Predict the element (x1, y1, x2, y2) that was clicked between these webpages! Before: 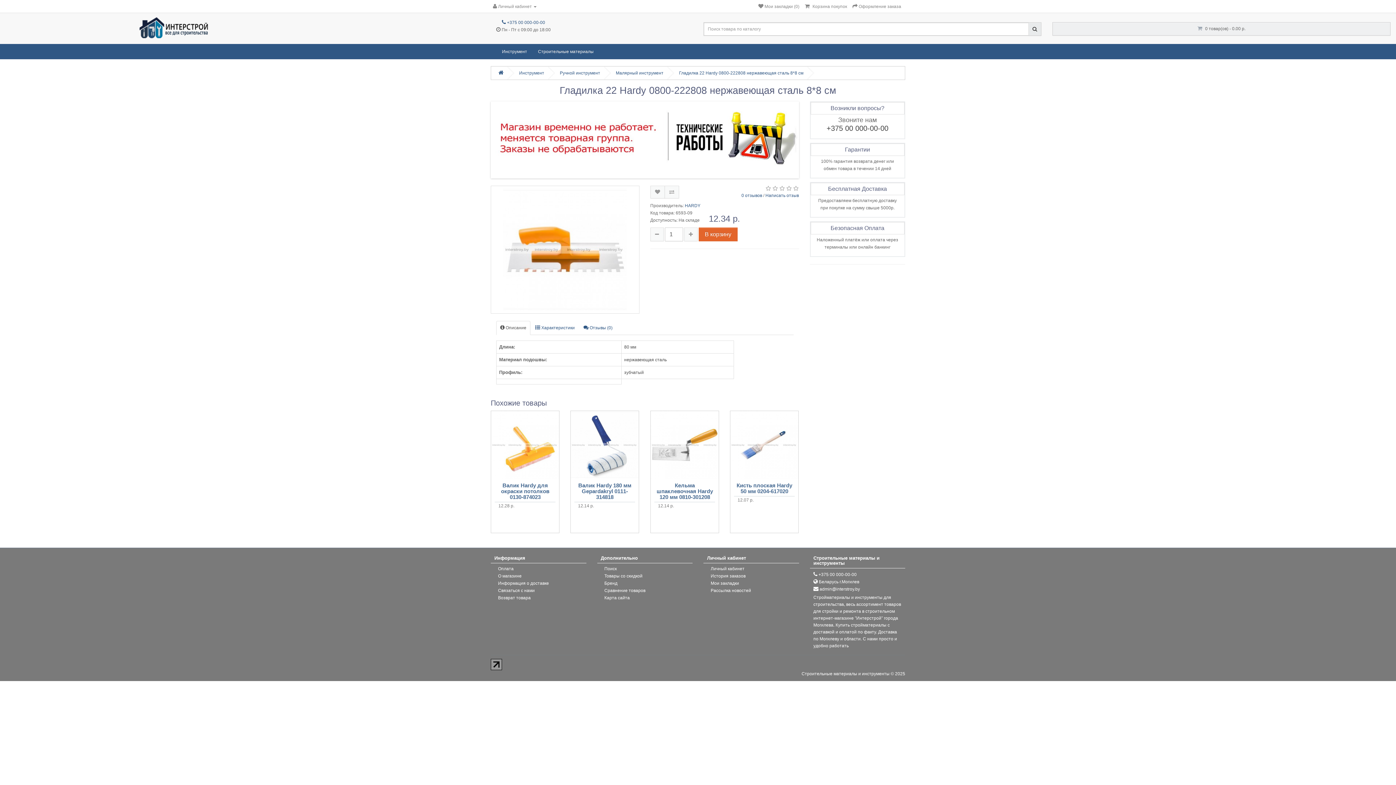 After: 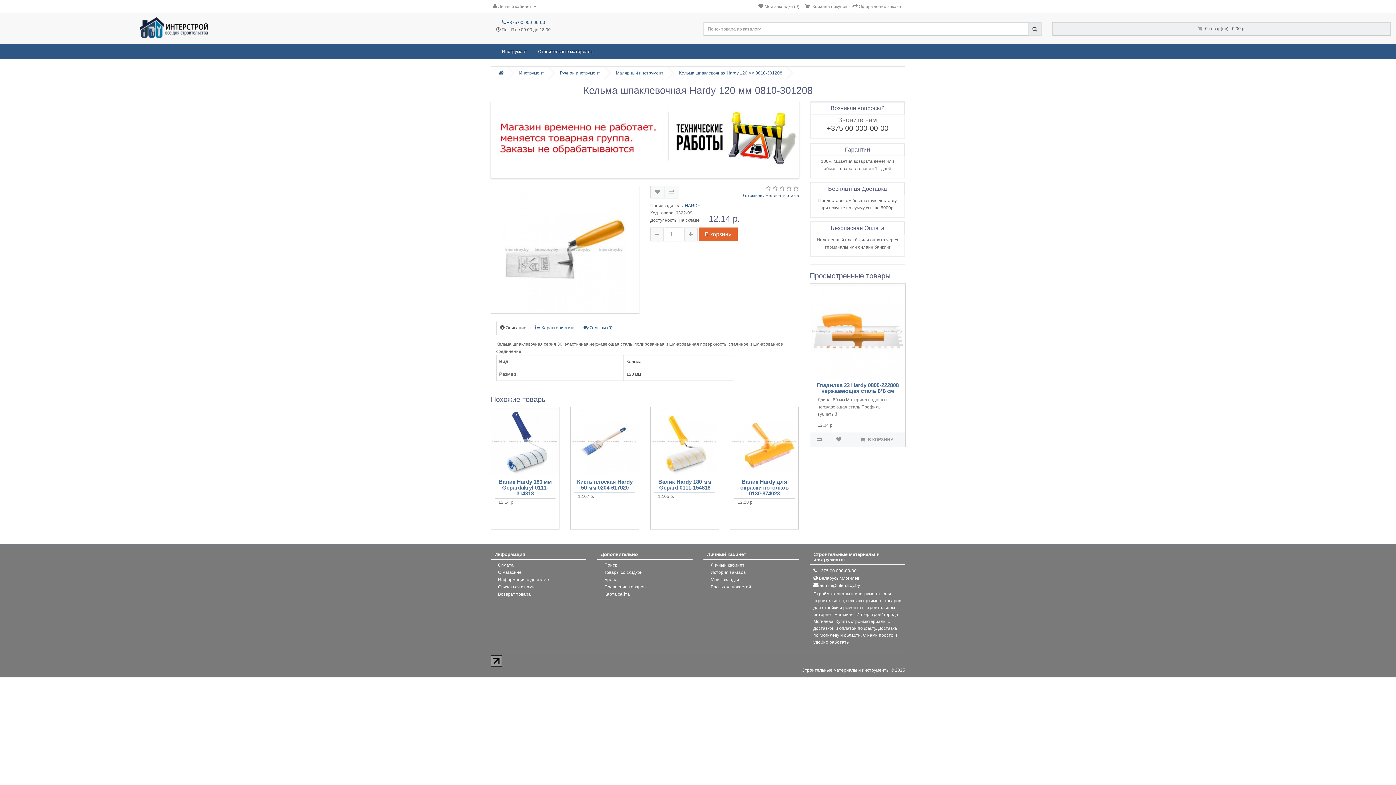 Action: bbox: (656, 482, 713, 500) label: Кельма шпаклевочная Hardy 120 мм 0810-301208